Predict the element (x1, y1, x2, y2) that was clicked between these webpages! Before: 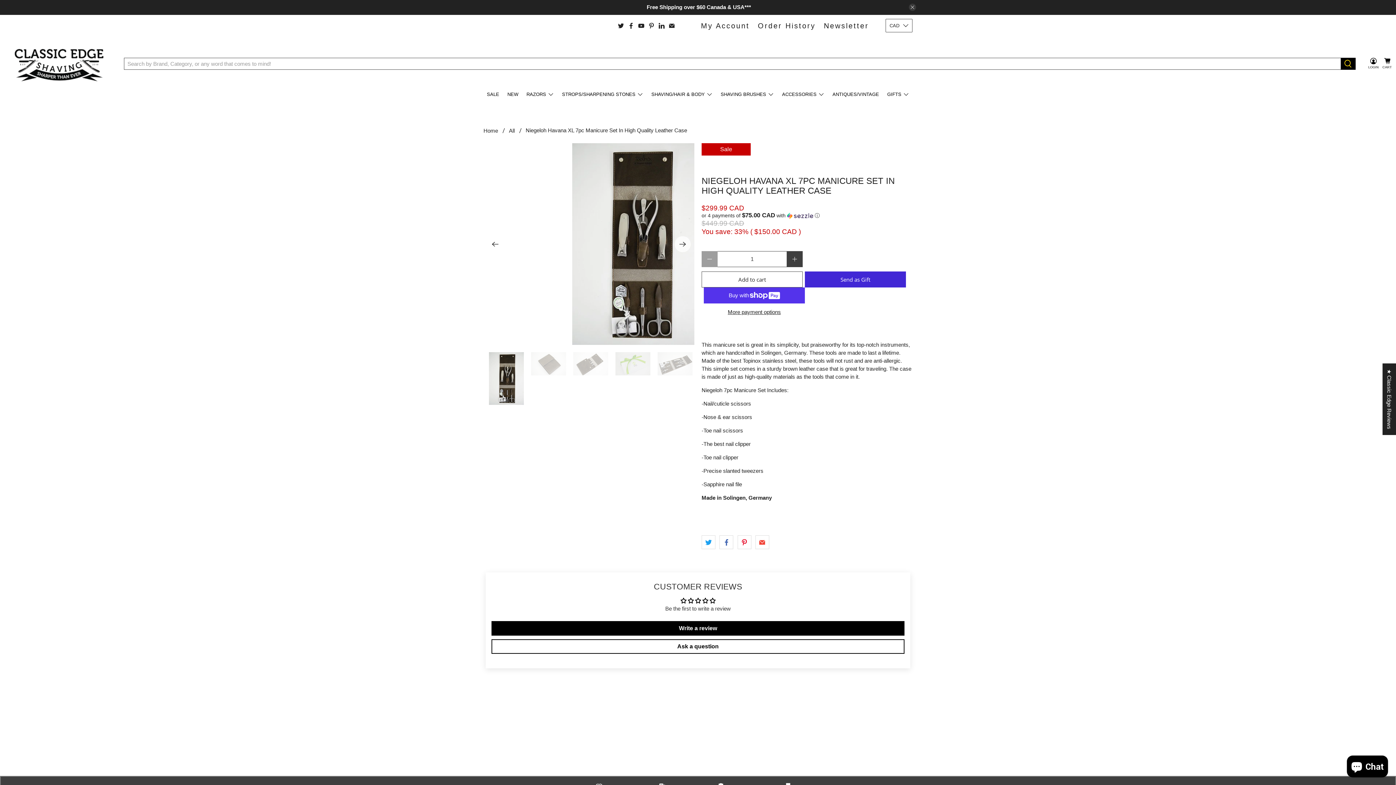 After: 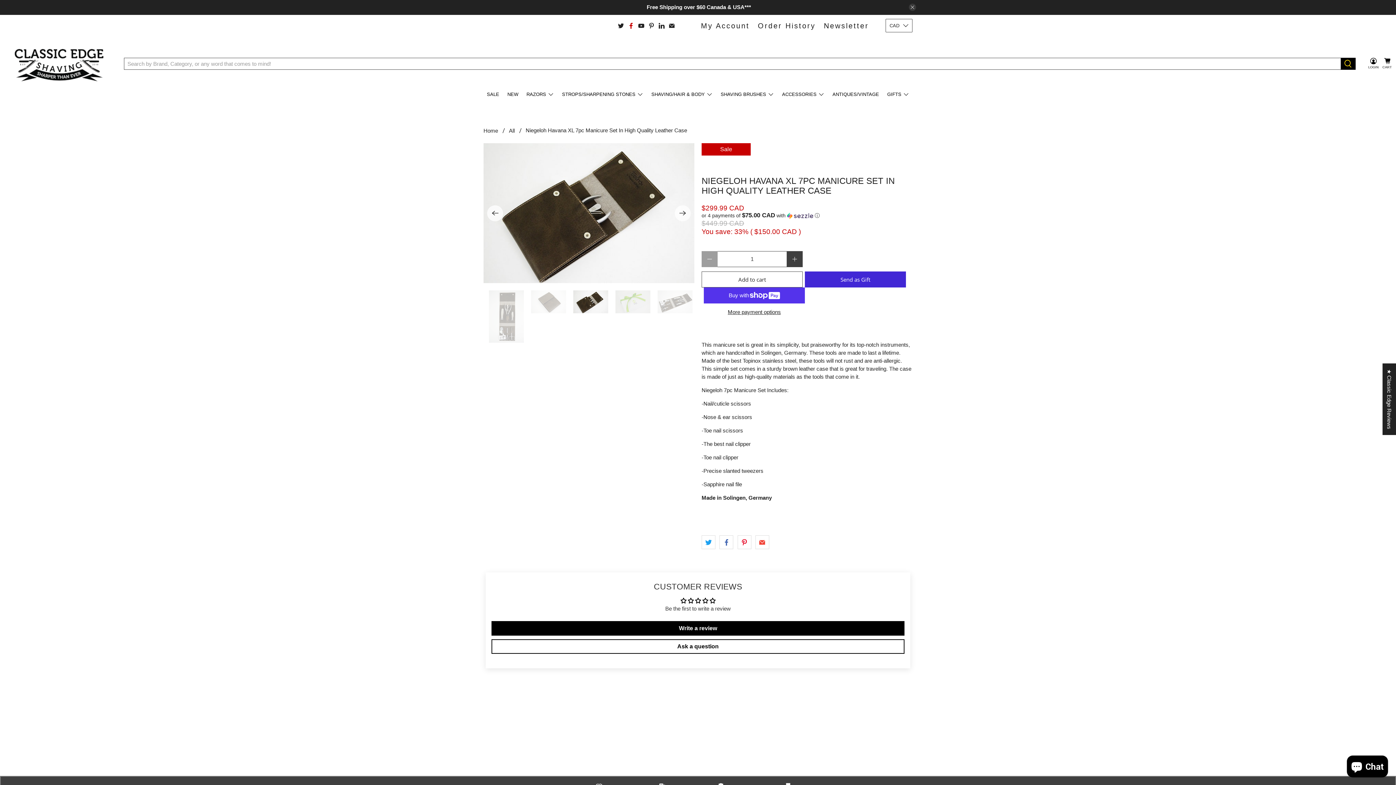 Action: bbox: (628, 22, 634, 28)